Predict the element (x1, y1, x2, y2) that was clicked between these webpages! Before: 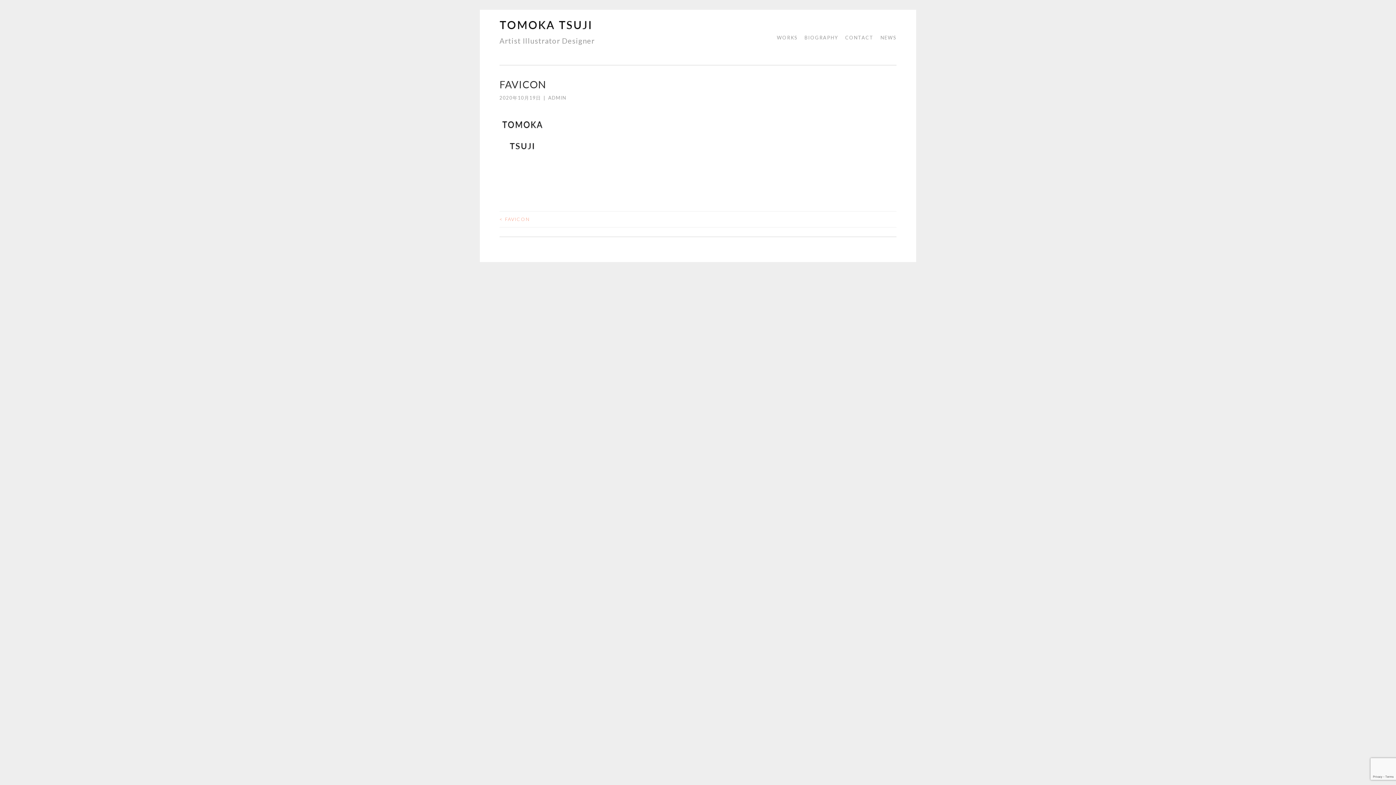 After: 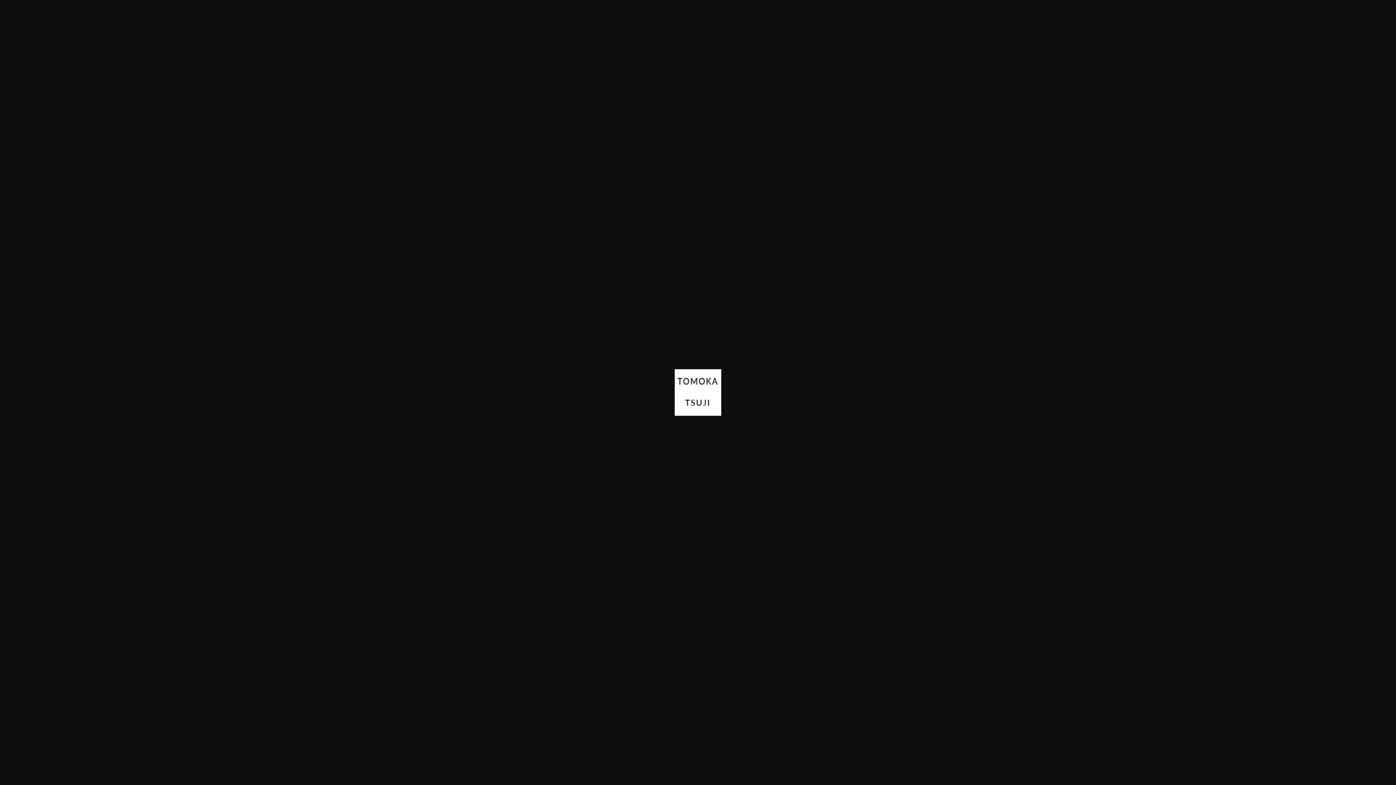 Action: bbox: (499, 152, 546, 160)